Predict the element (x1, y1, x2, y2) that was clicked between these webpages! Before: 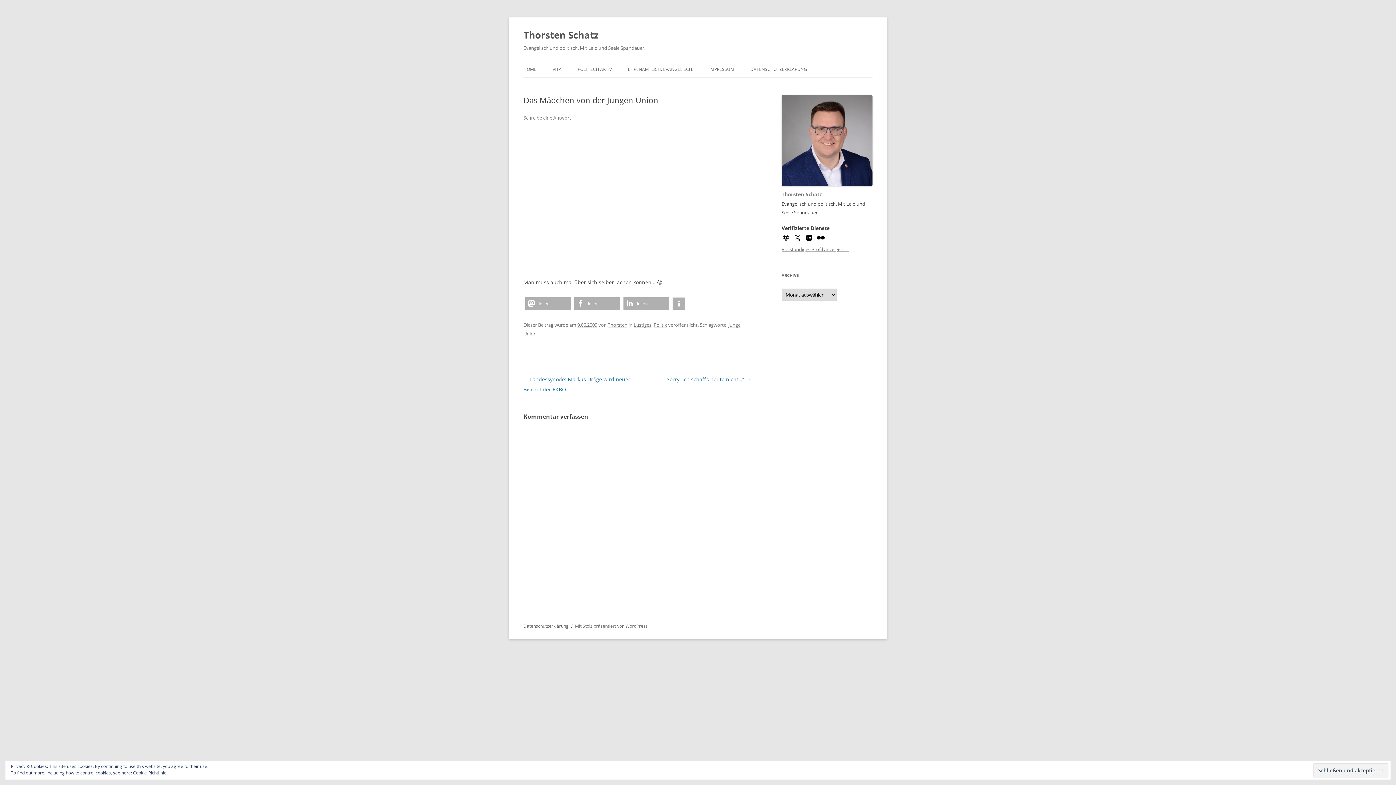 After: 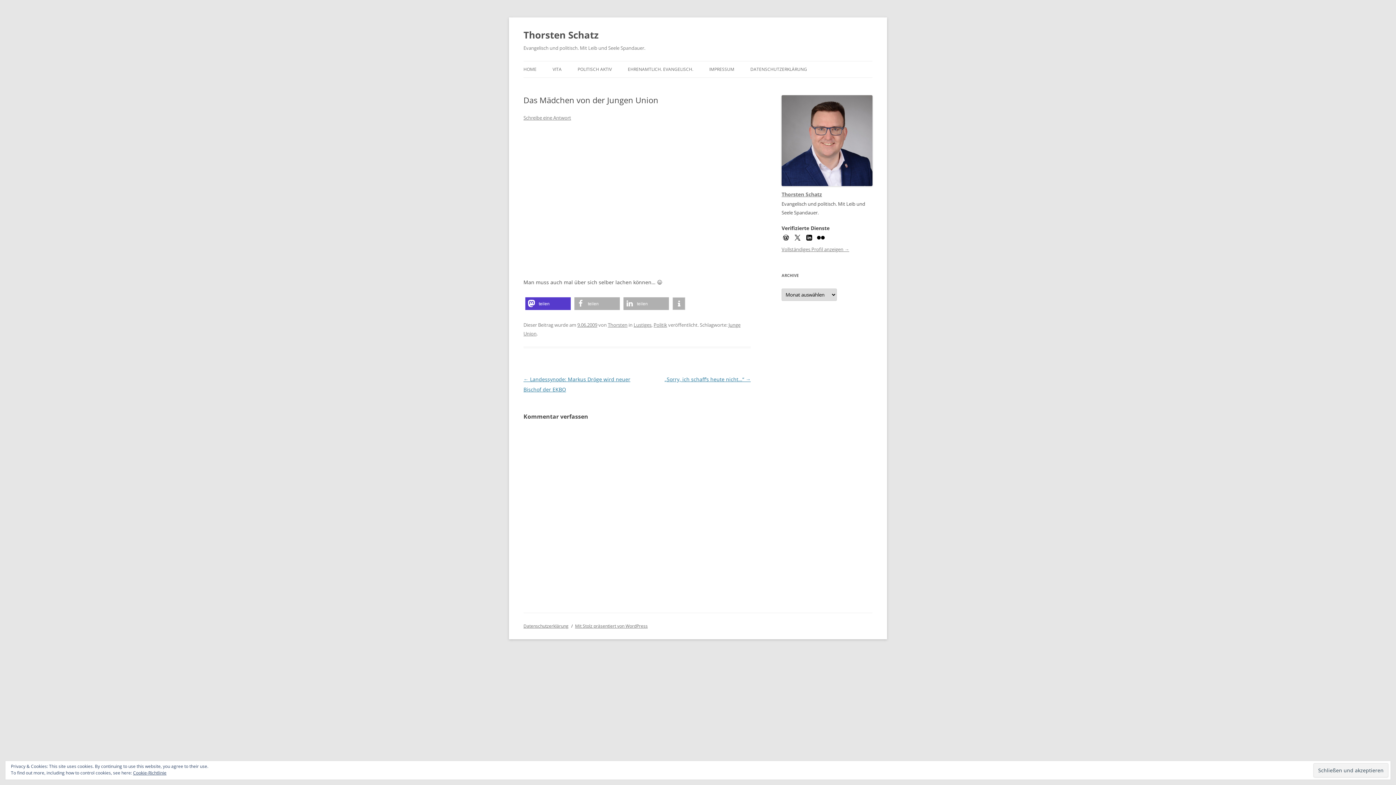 Action: bbox: (525, 297, 570, 310) label: Bei Mastodon teilen